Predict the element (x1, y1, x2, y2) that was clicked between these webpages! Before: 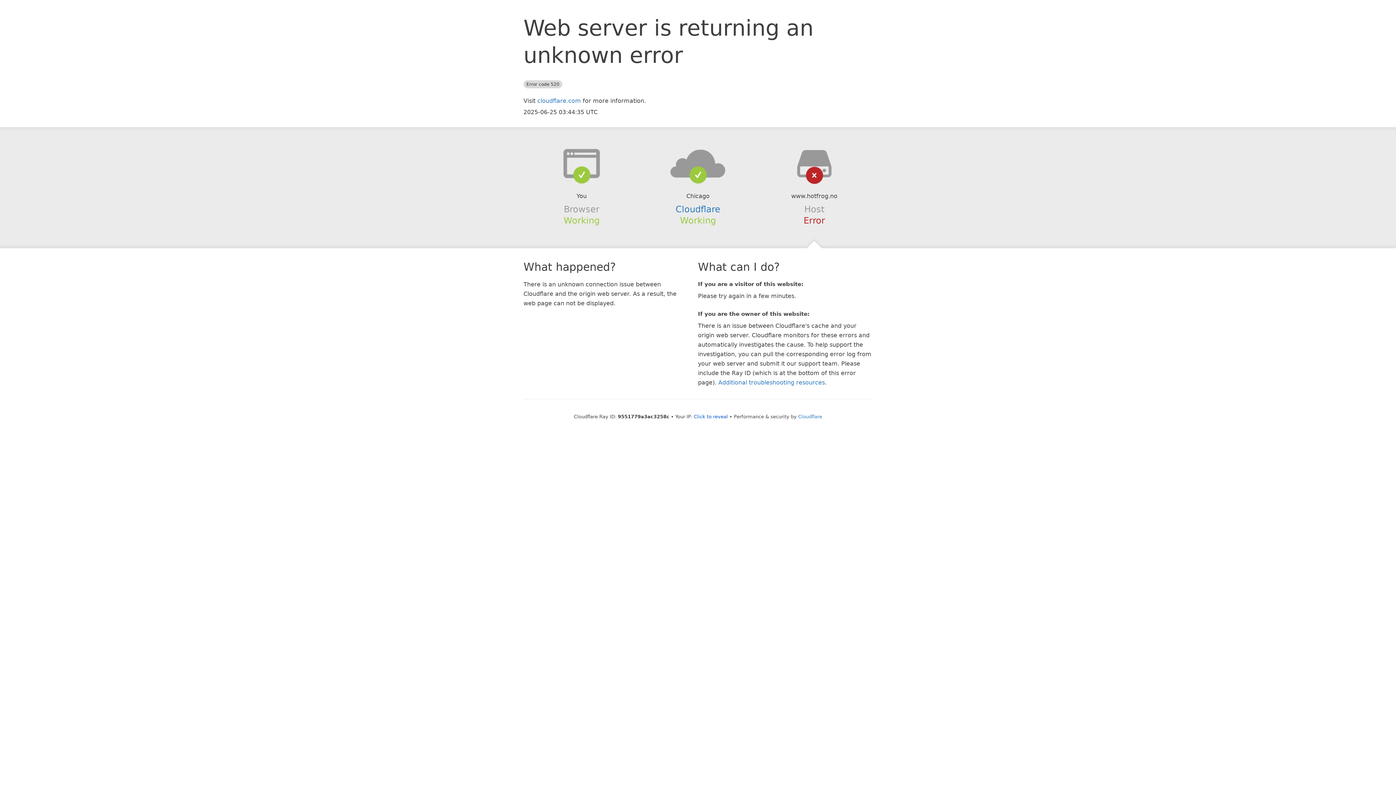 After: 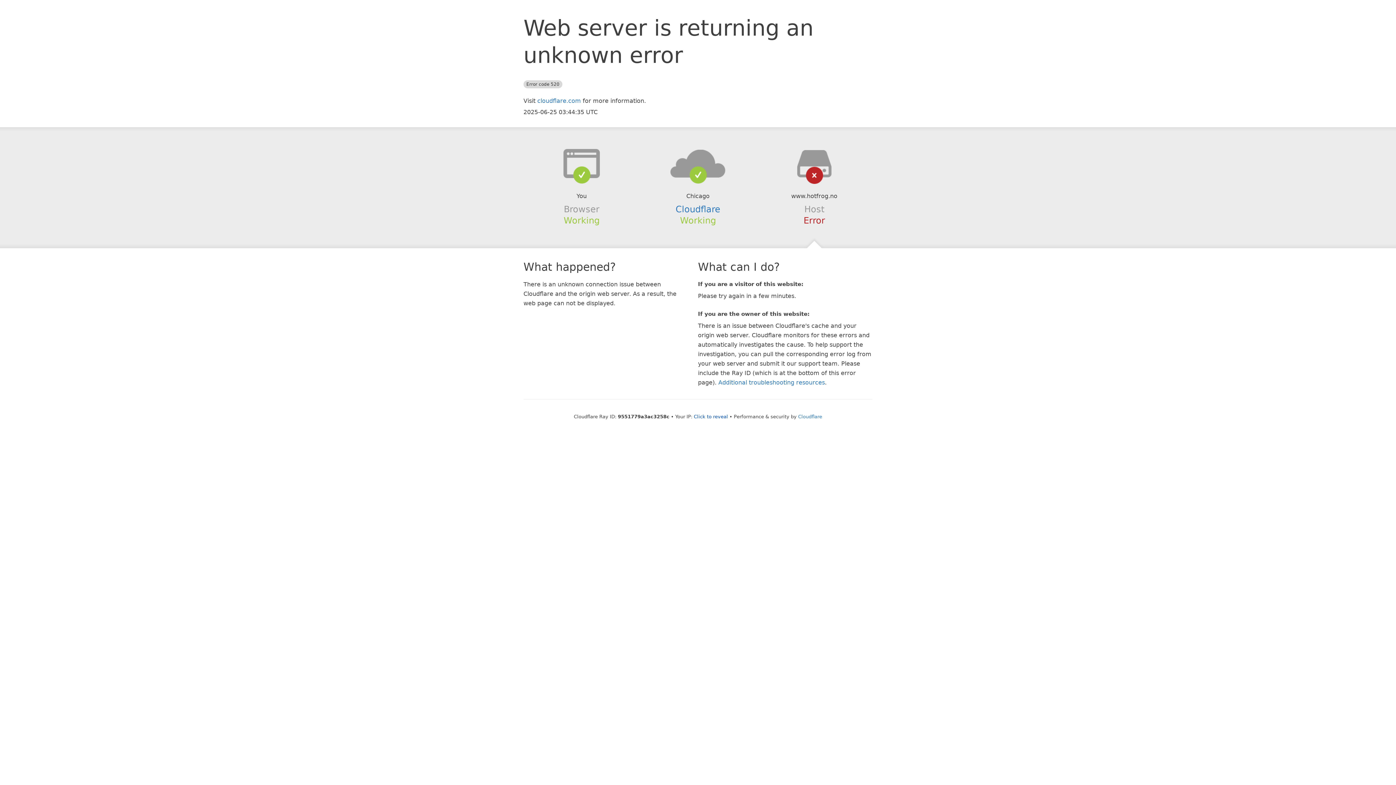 Action: bbox: (639, 148, 756, 178)